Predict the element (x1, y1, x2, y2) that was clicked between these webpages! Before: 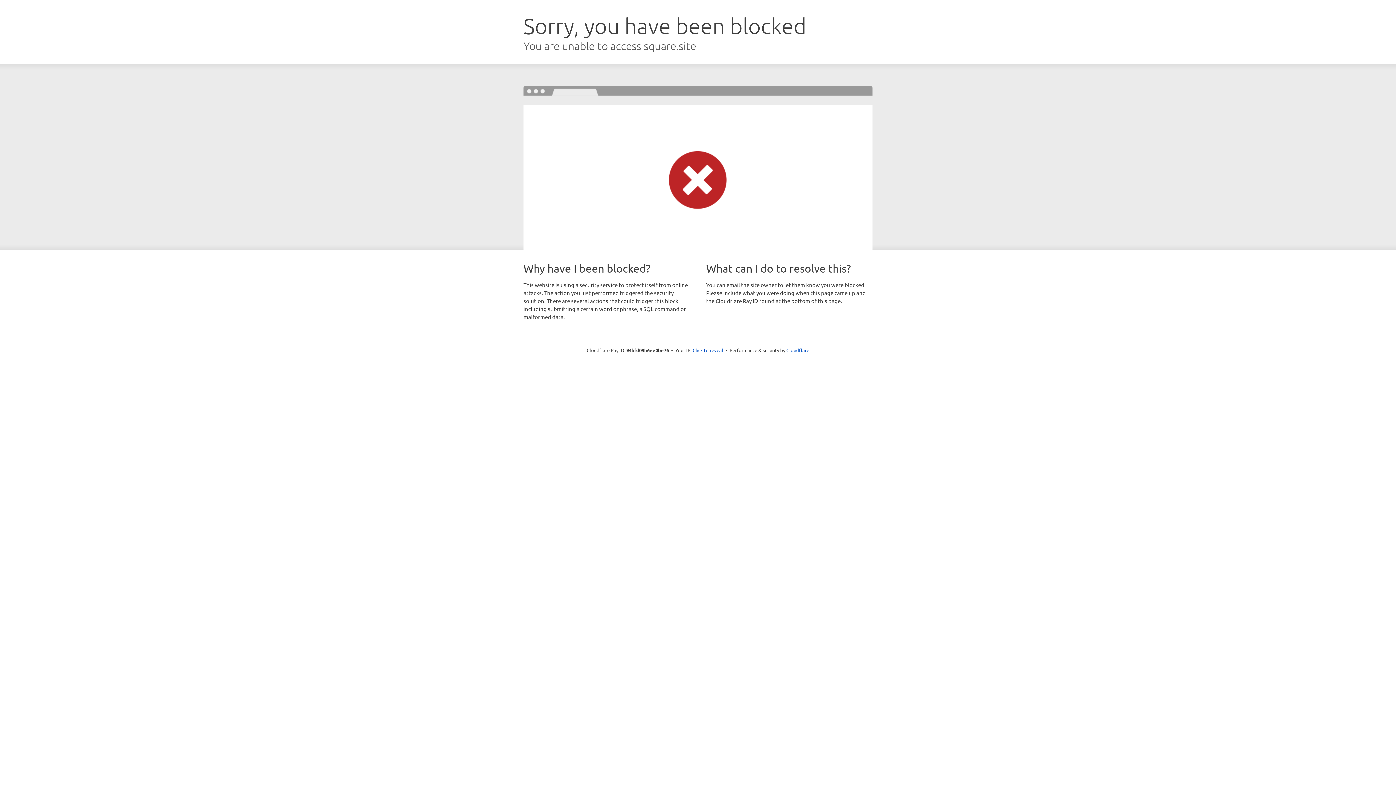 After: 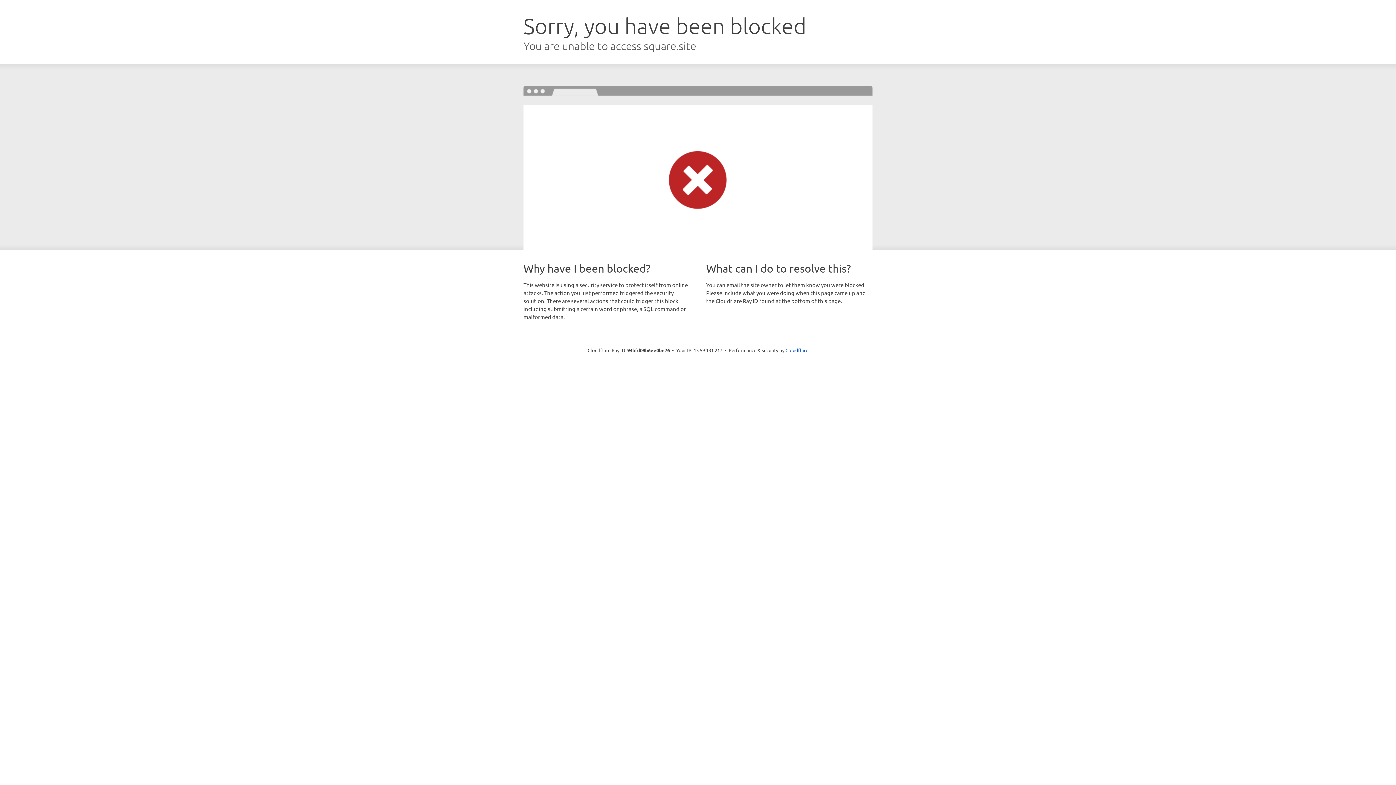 Action: bbox: (692, 346, 723, 353) label: Click to reveal